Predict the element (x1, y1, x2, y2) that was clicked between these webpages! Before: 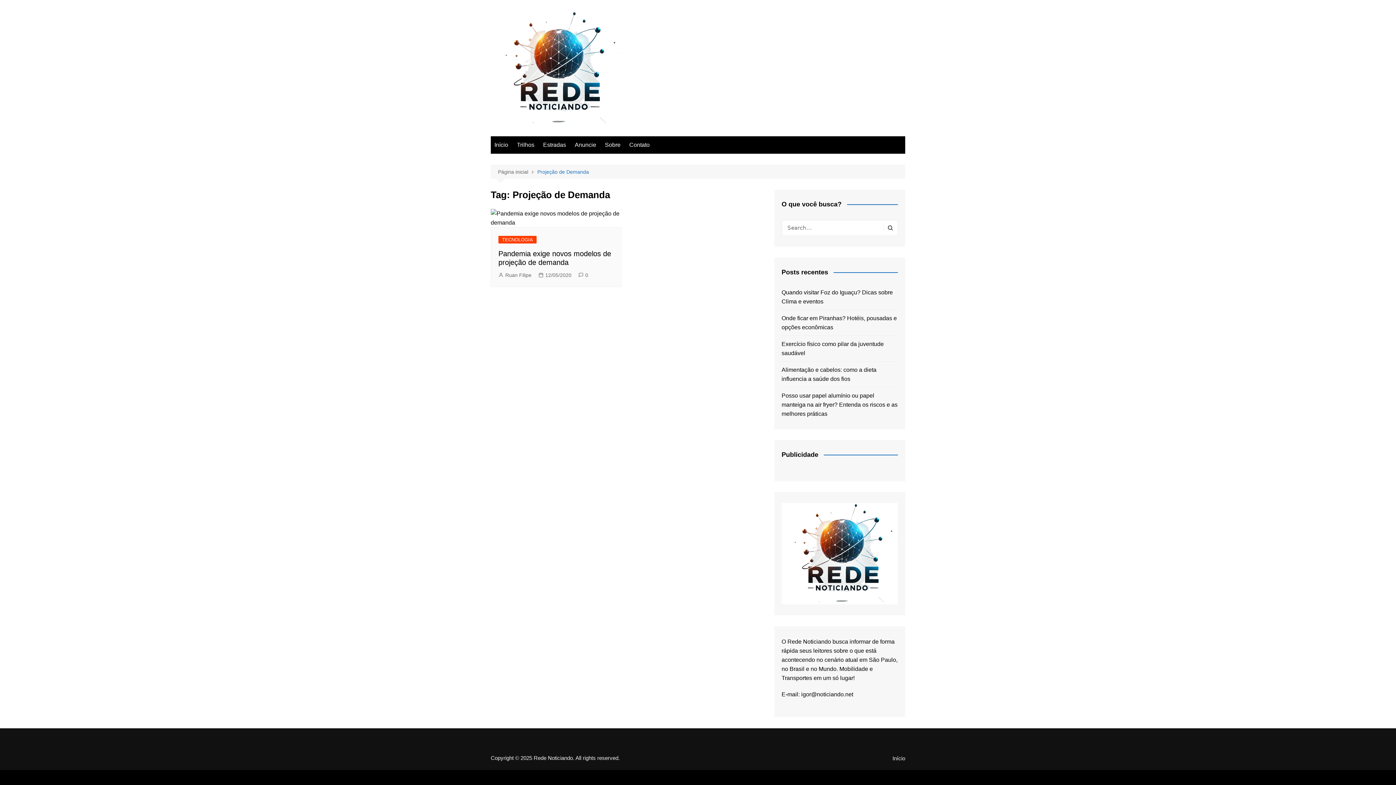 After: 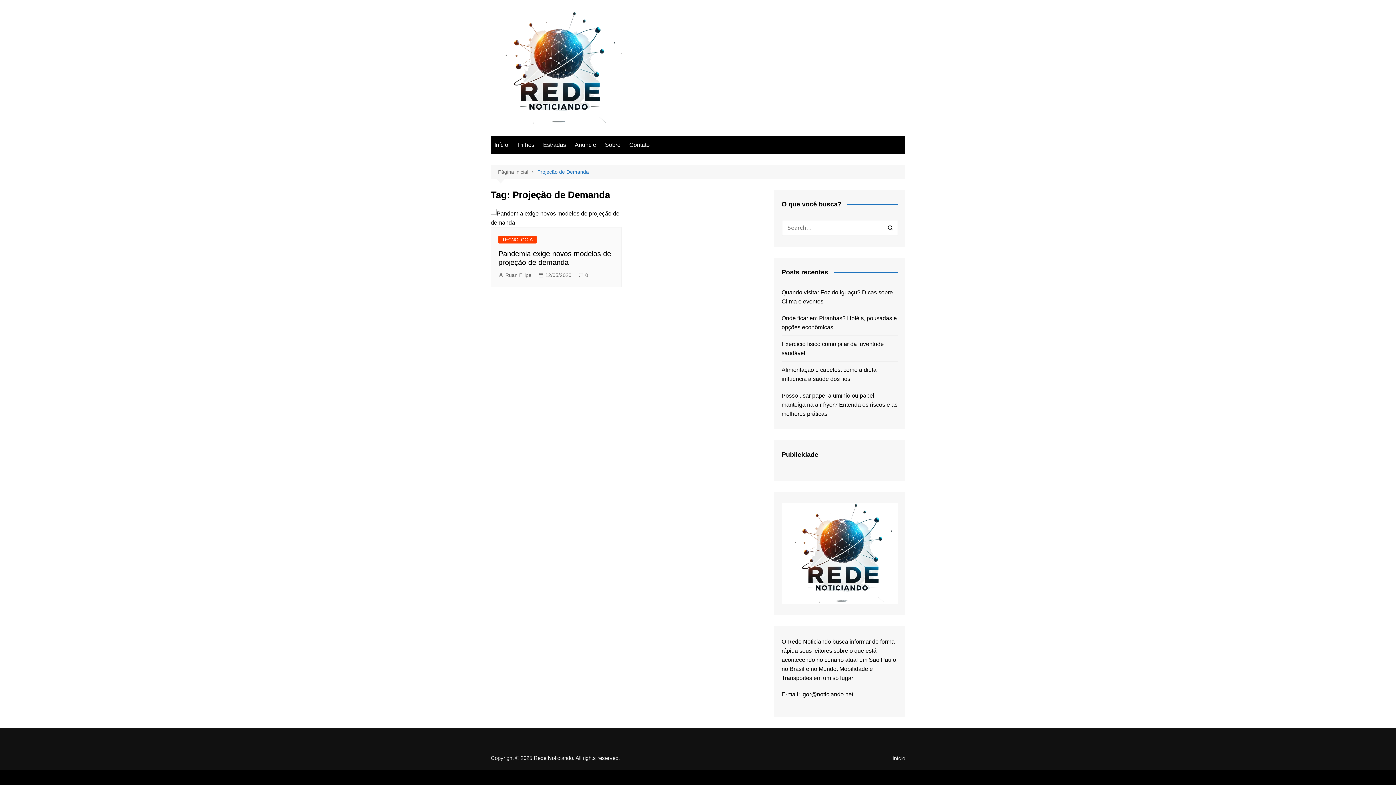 Action: bbox: (537, 167, 589, 175) label: Projeção de Demanda